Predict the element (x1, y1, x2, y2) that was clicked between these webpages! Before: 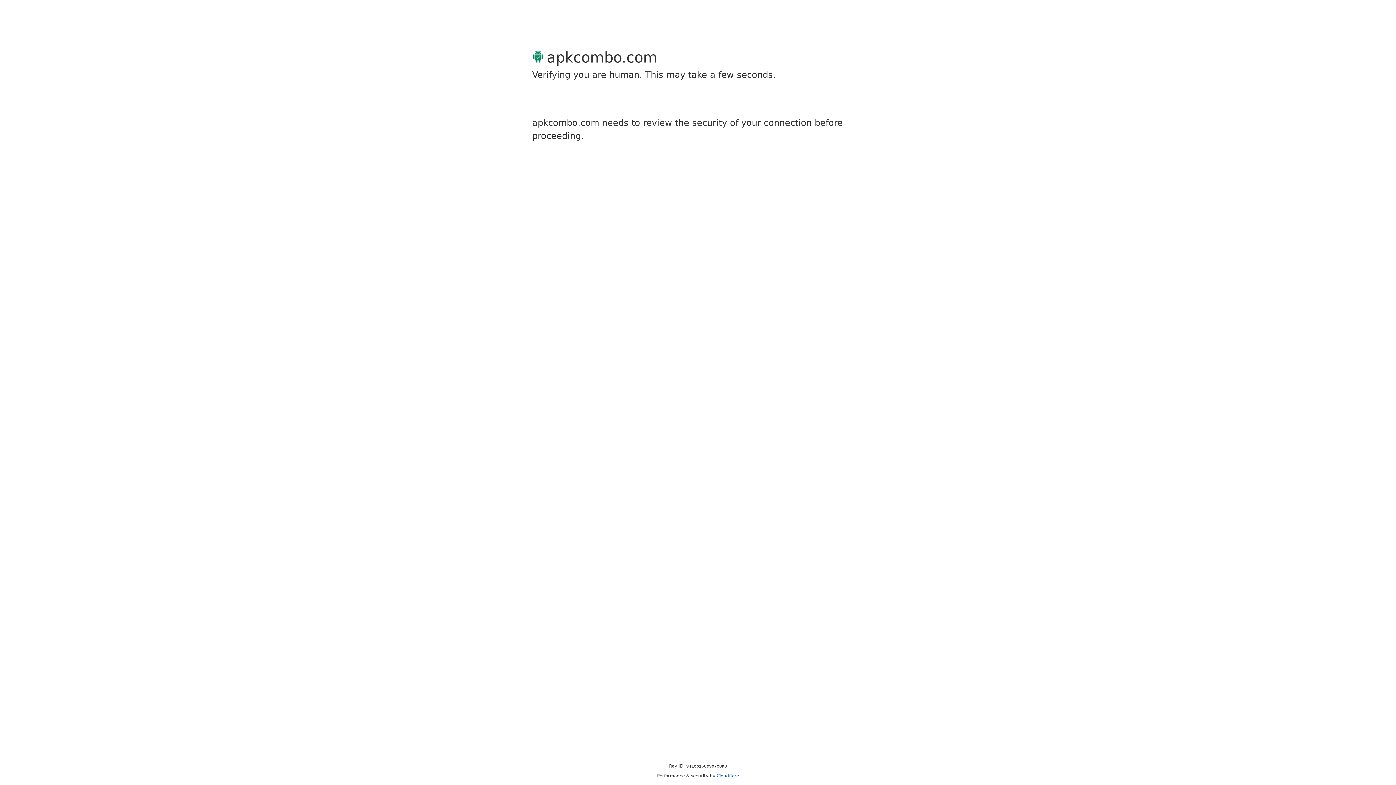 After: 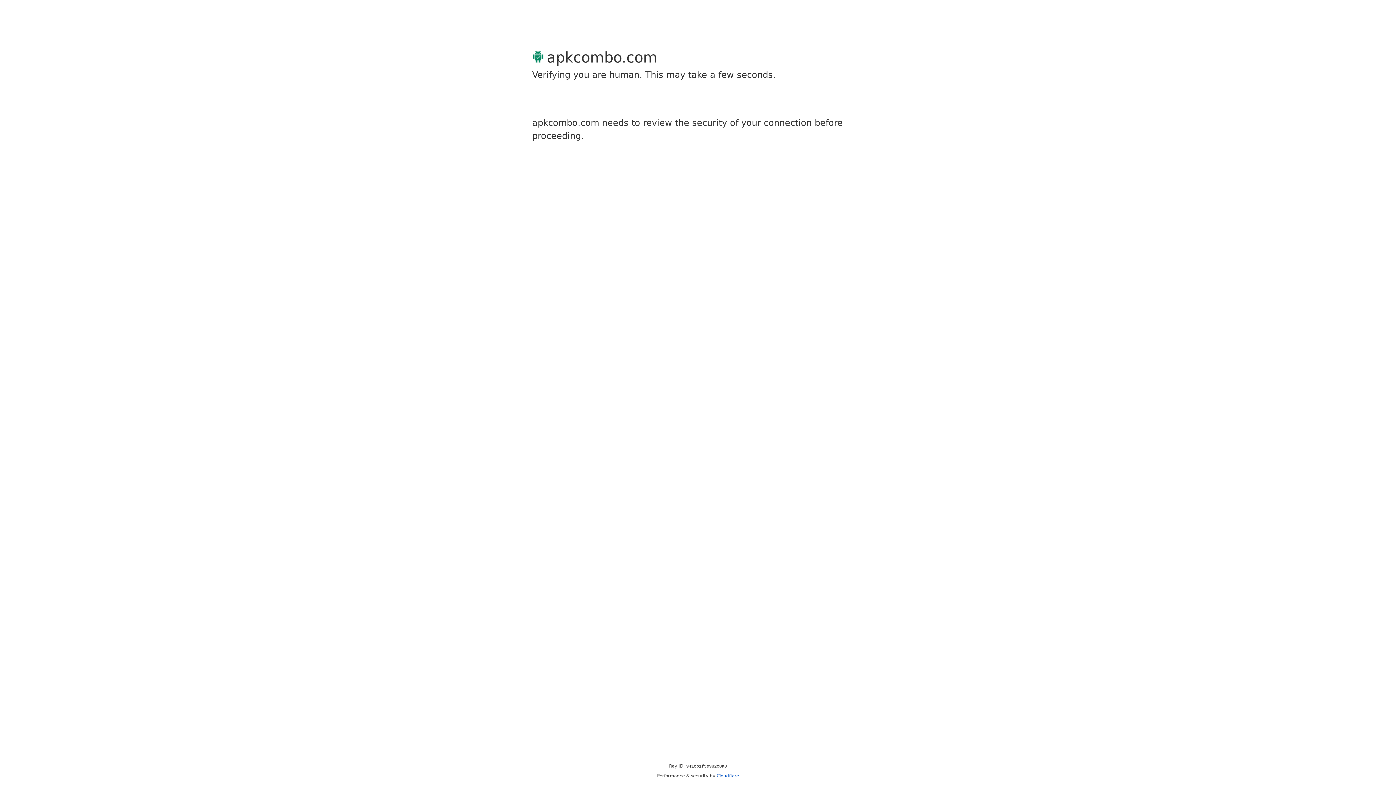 Action: bbox: (716, 773, 739, 778) label: Cloudflare